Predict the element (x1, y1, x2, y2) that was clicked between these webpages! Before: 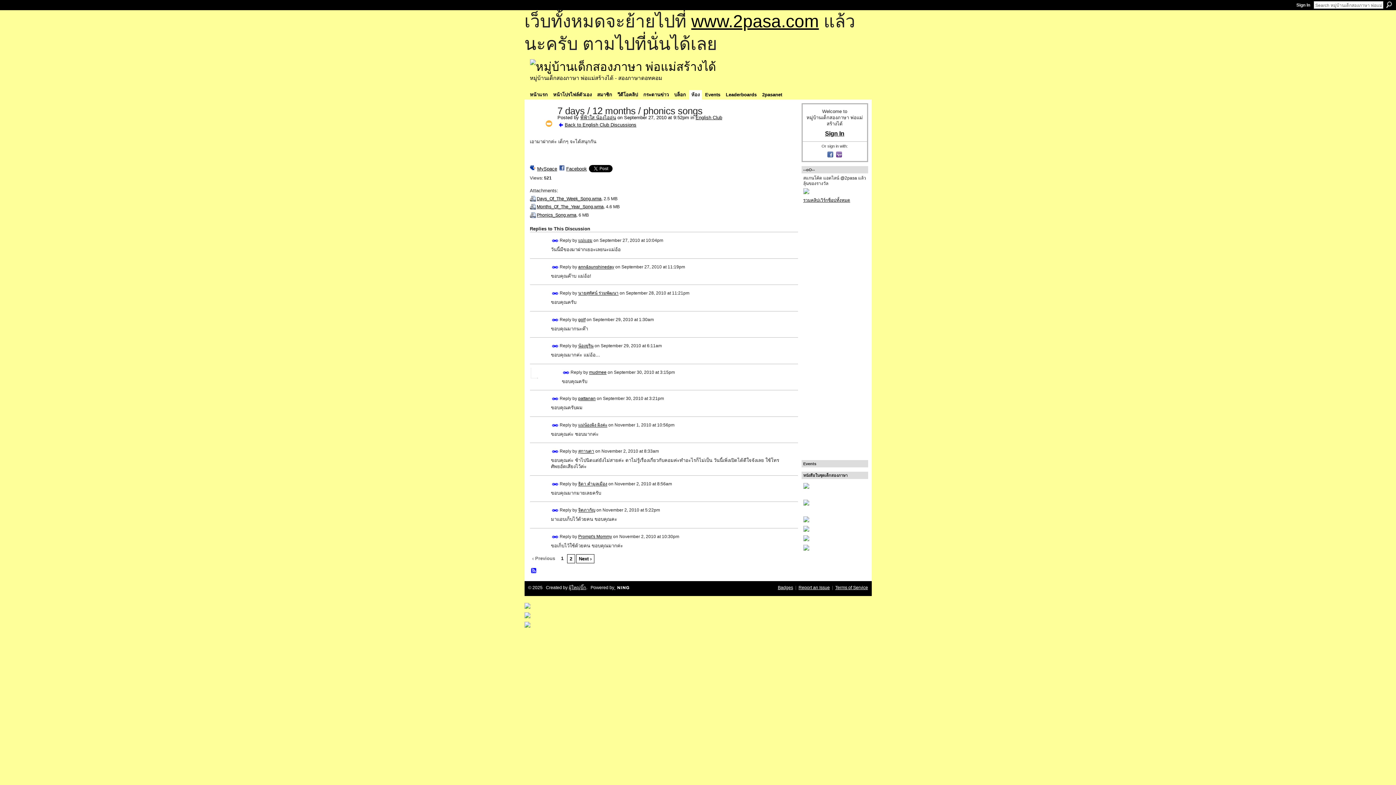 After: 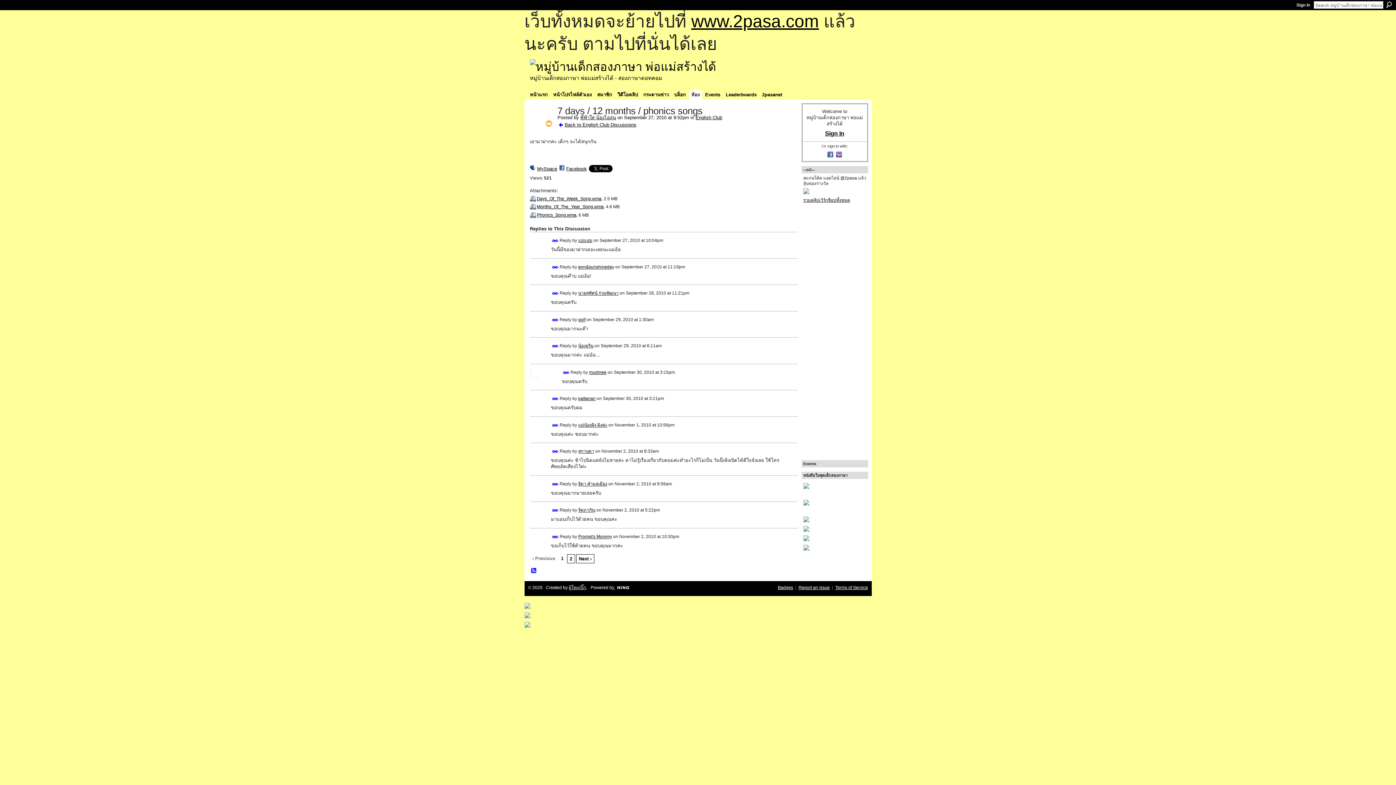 Action: label: Permalink bbox: (551, 290, 558, 297)